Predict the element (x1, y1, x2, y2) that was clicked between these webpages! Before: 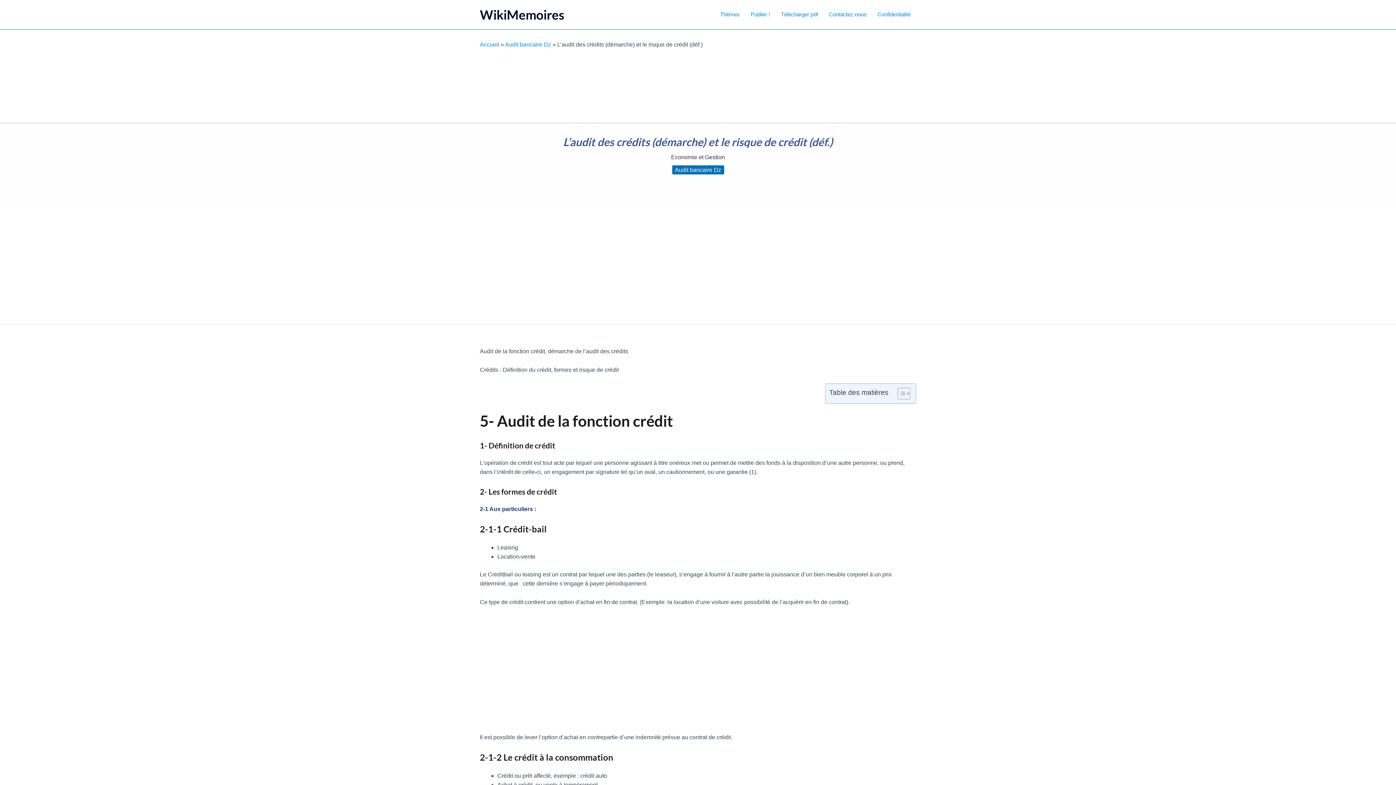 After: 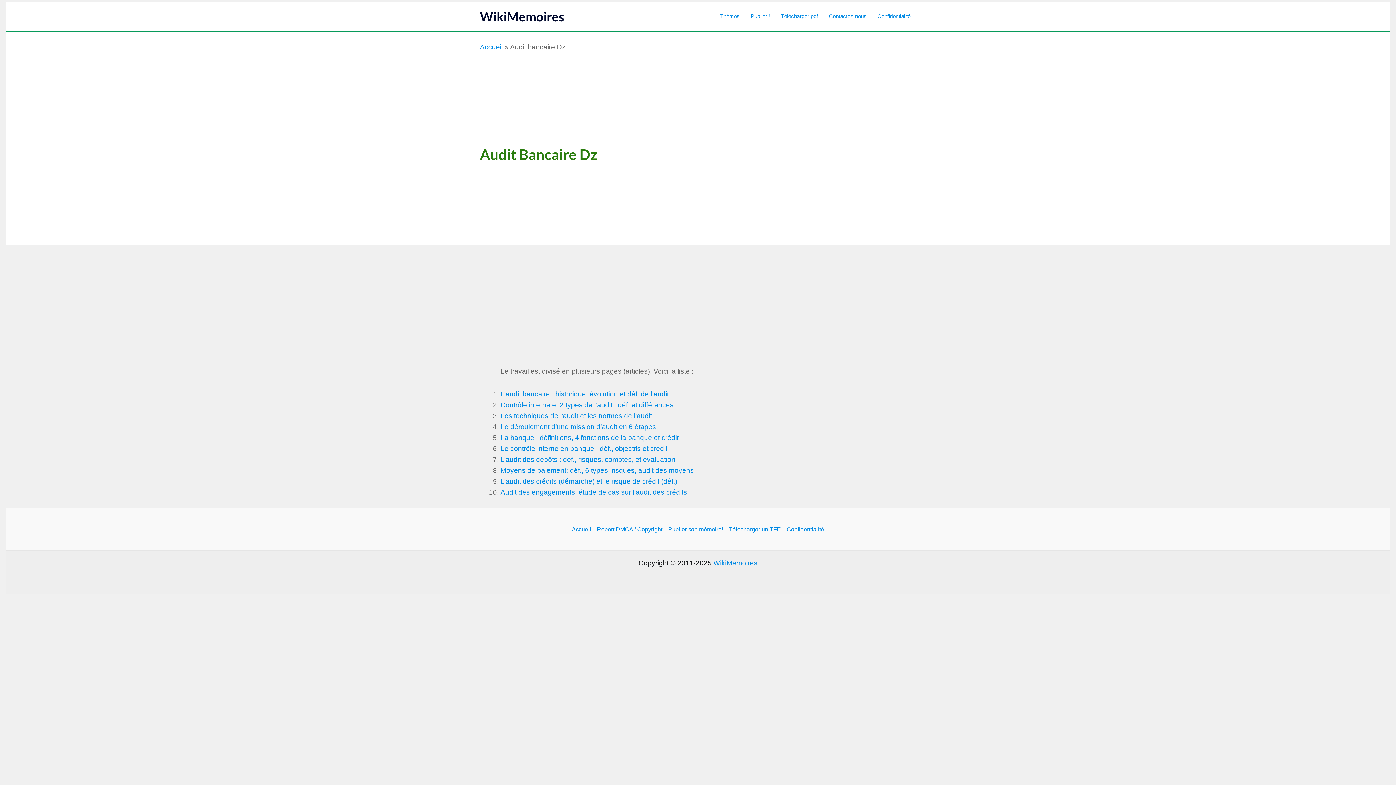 Action: label: Audit bancaire Dz bbox: (672, 165, 724, 174)